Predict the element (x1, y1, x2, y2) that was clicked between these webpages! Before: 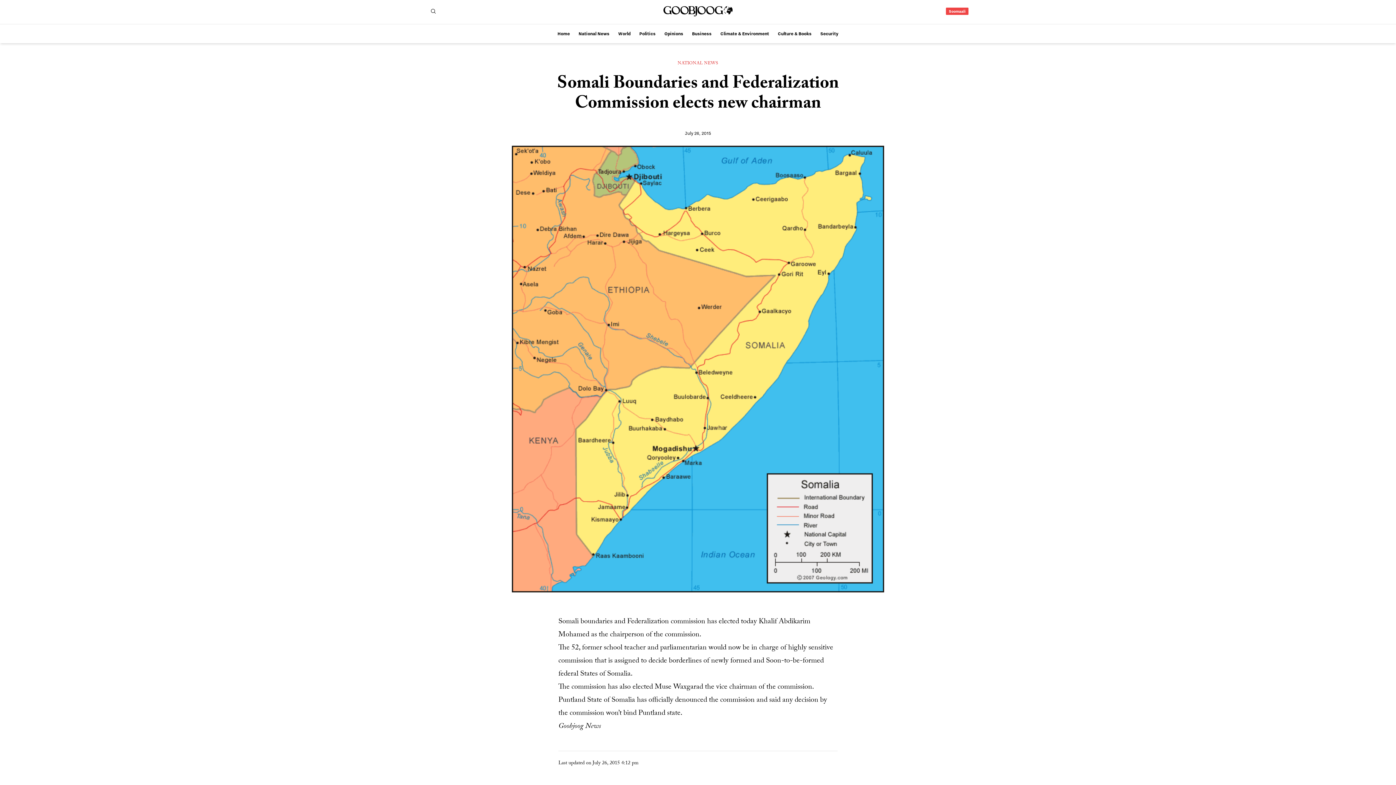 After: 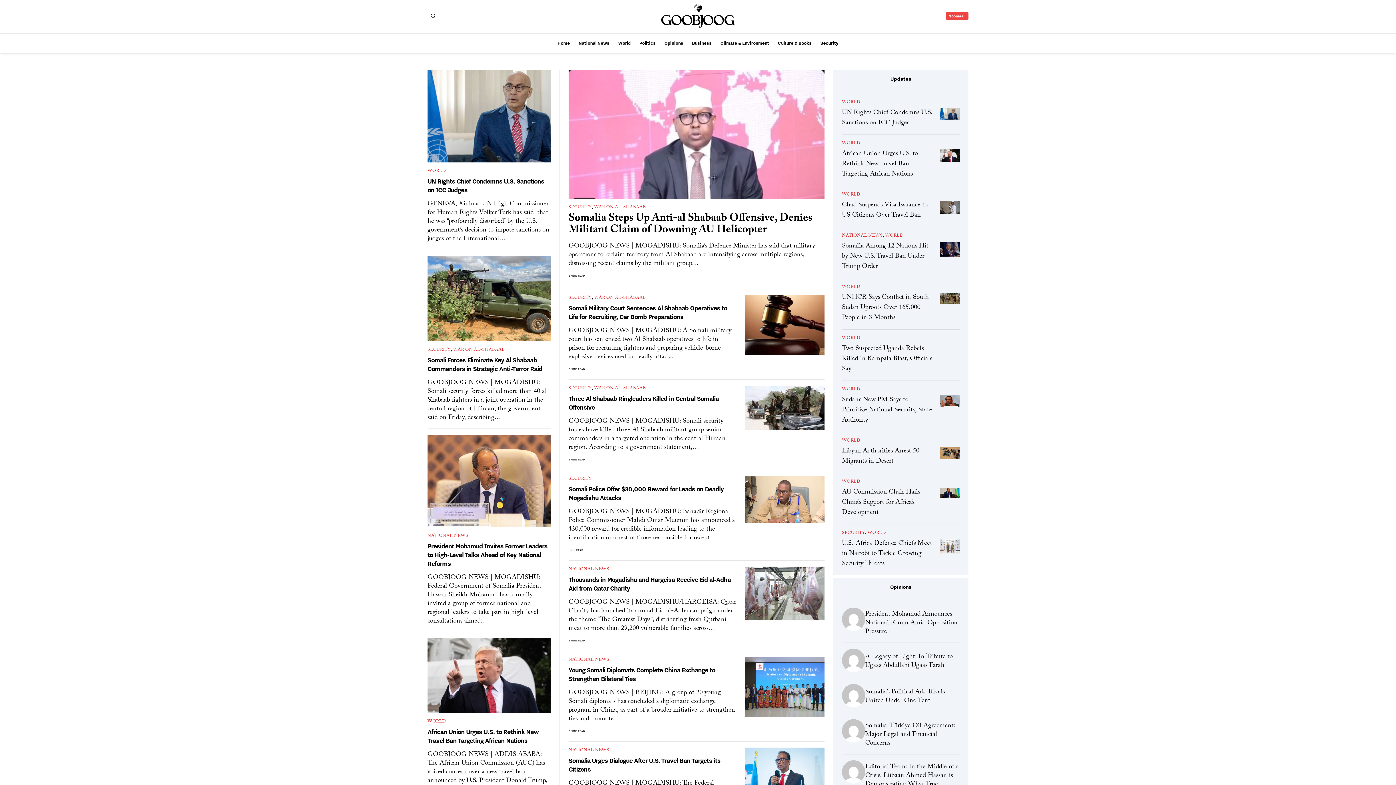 Action: bbox: (663, 6, 732, 16)